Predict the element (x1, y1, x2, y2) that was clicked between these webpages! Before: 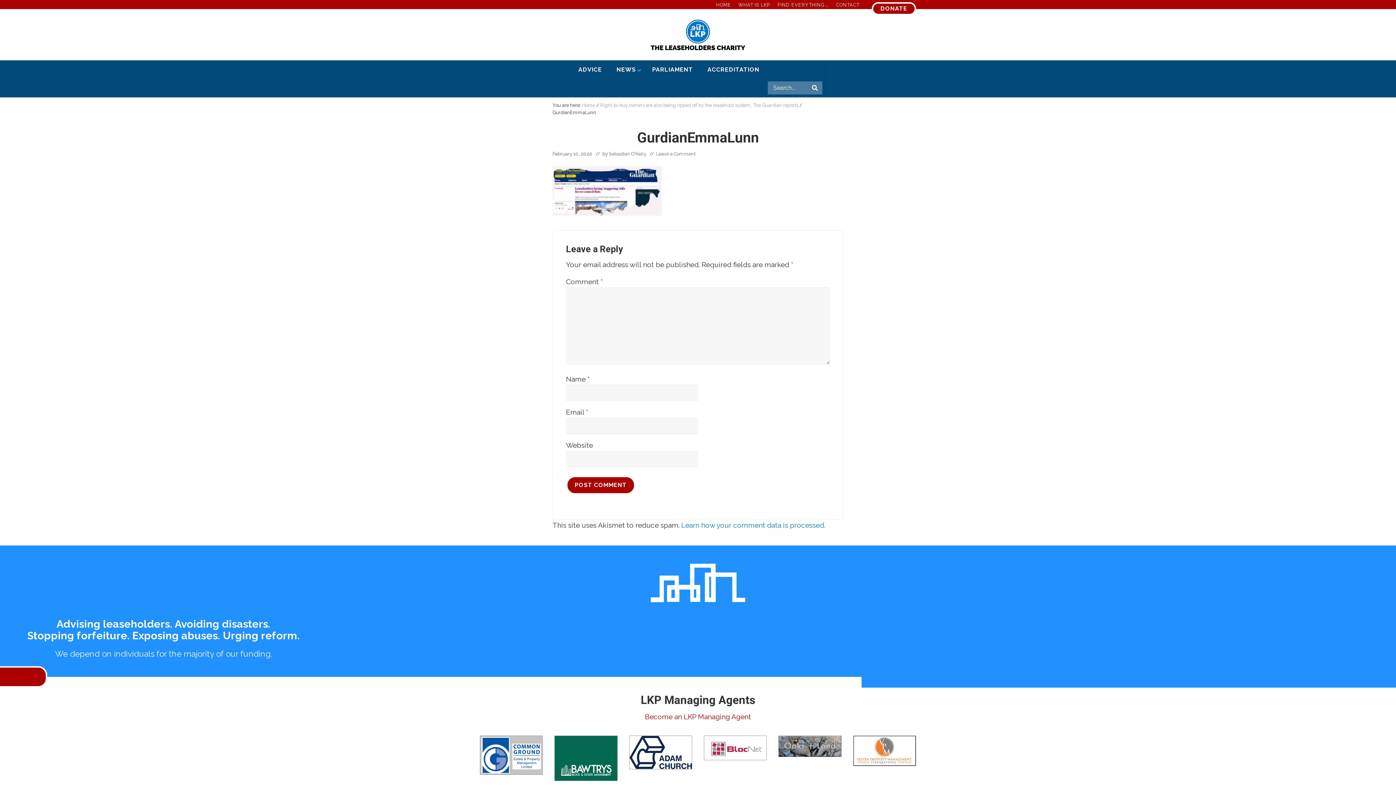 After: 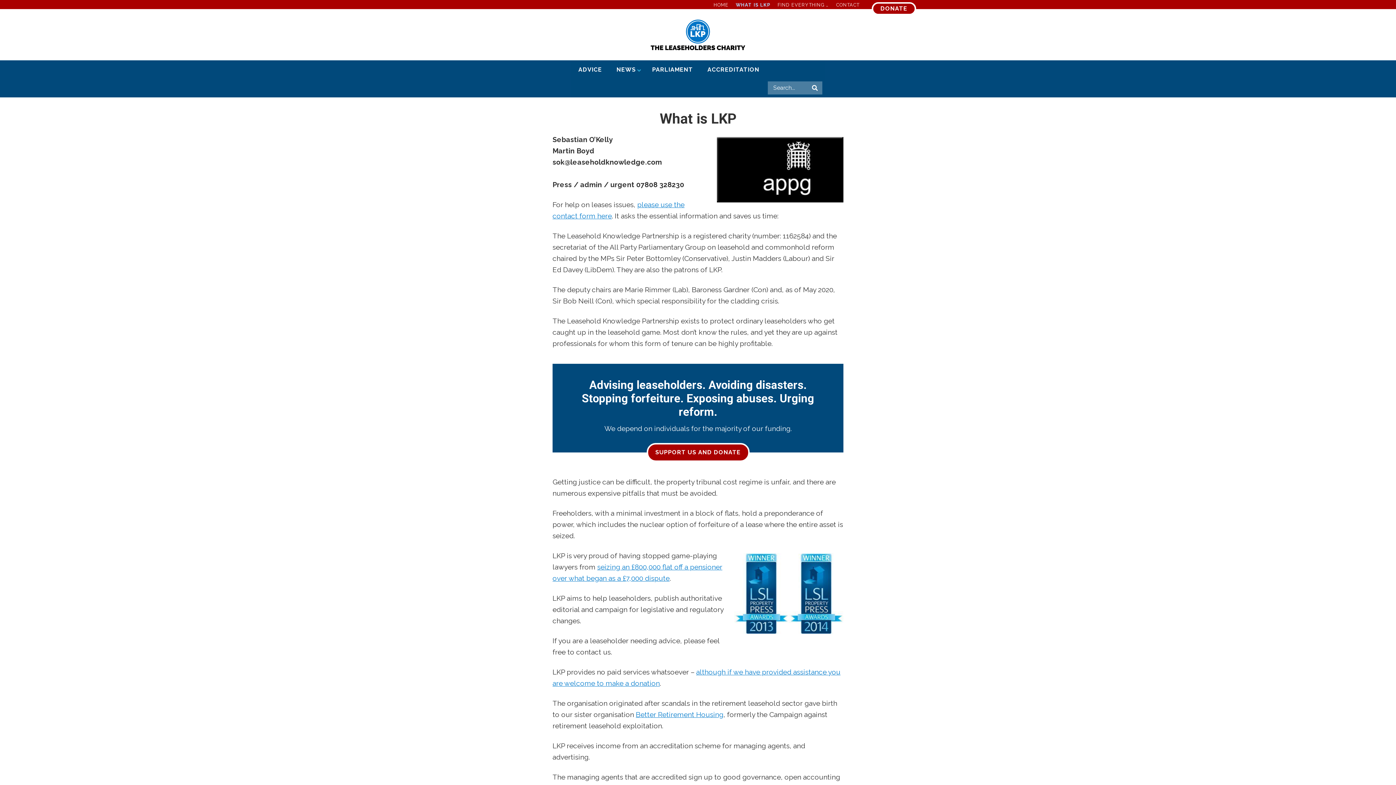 Action: bbox: (734, 0, 774, 10) label: WHAT IS LKP